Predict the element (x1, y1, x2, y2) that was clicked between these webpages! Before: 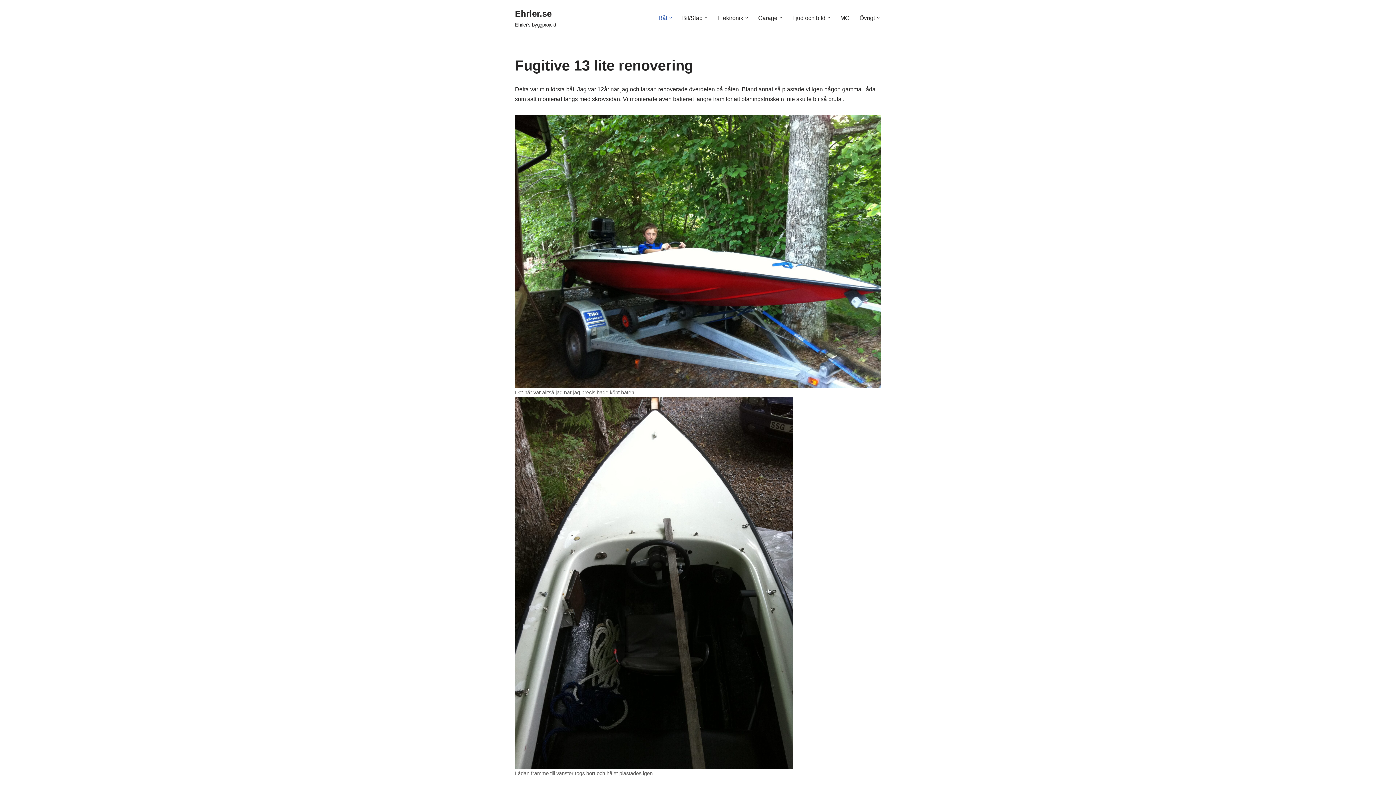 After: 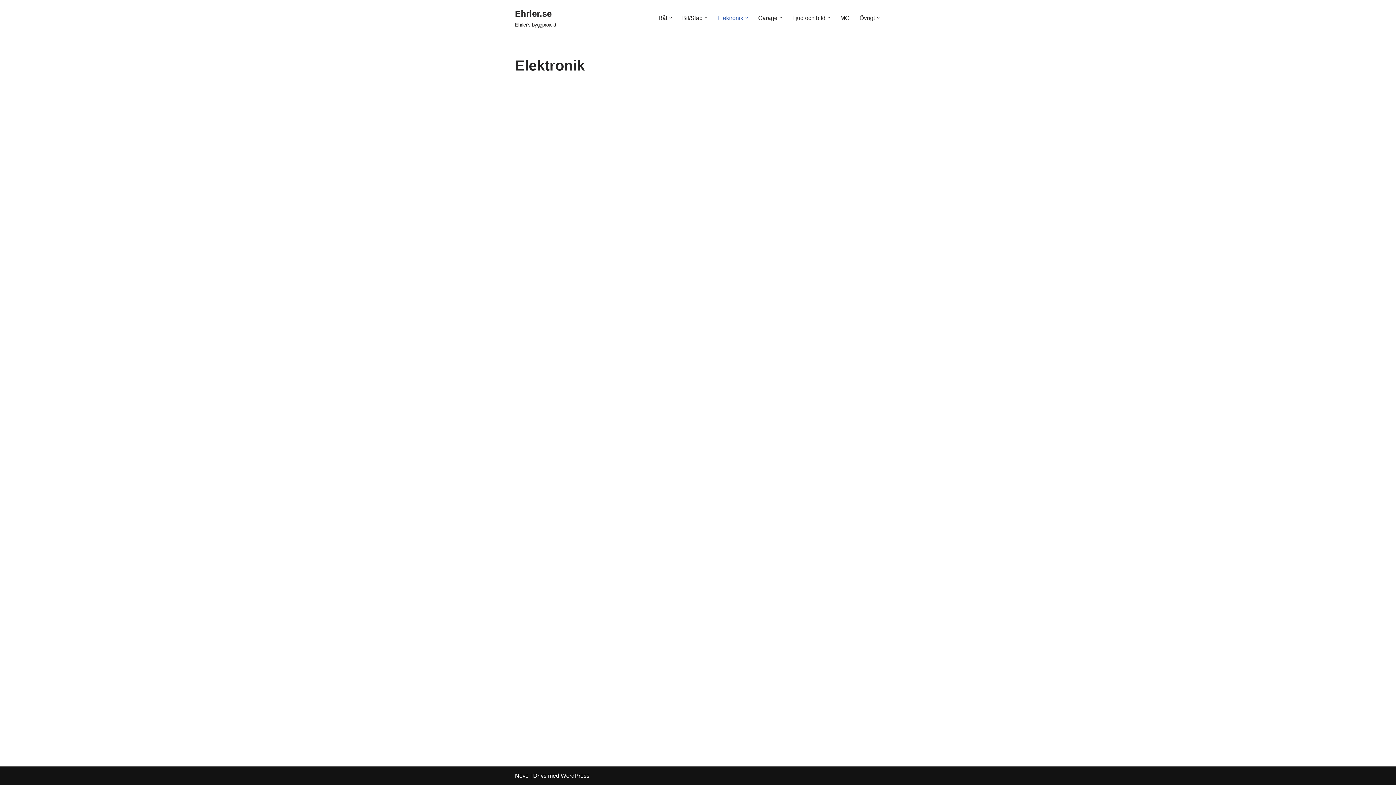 Action: label: Elektronik bbox: (717, 13, 743, 22)